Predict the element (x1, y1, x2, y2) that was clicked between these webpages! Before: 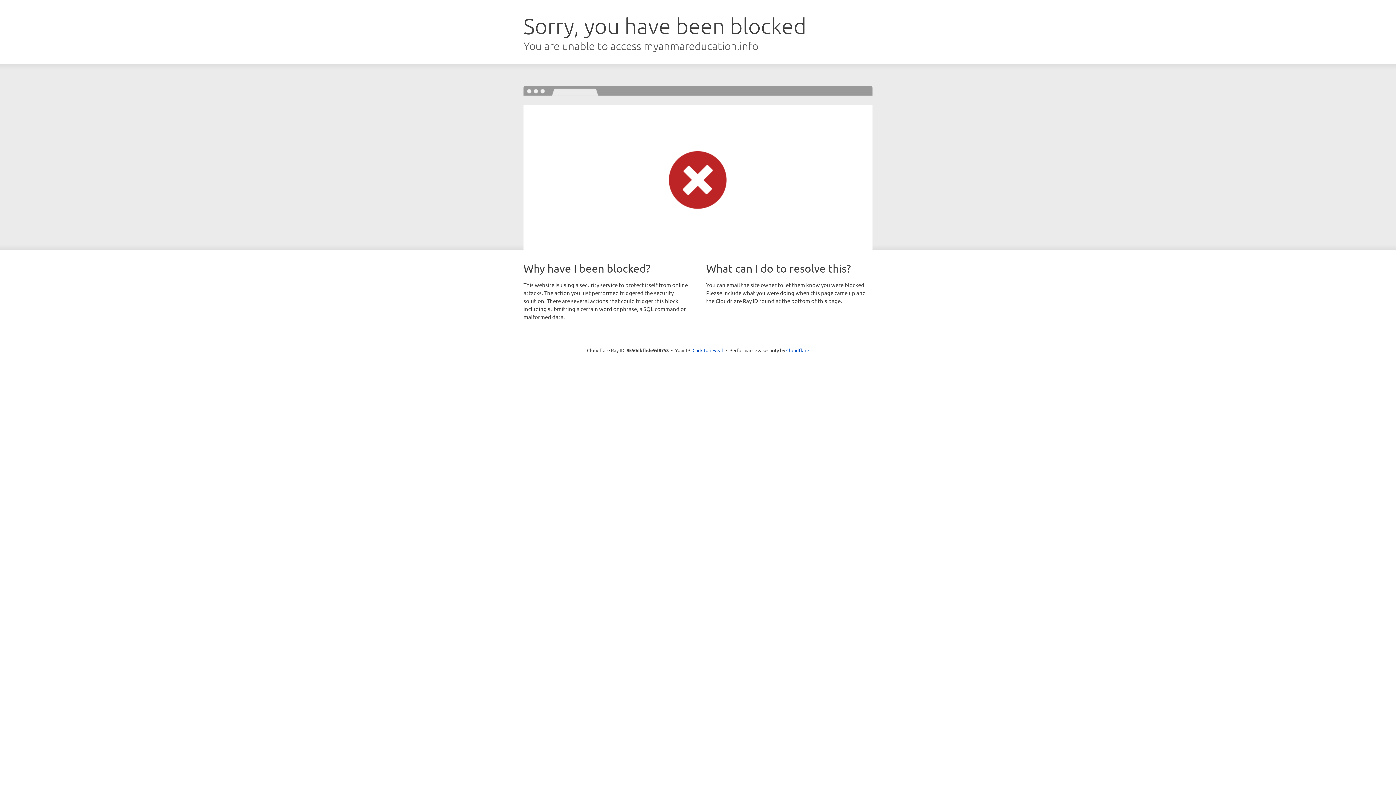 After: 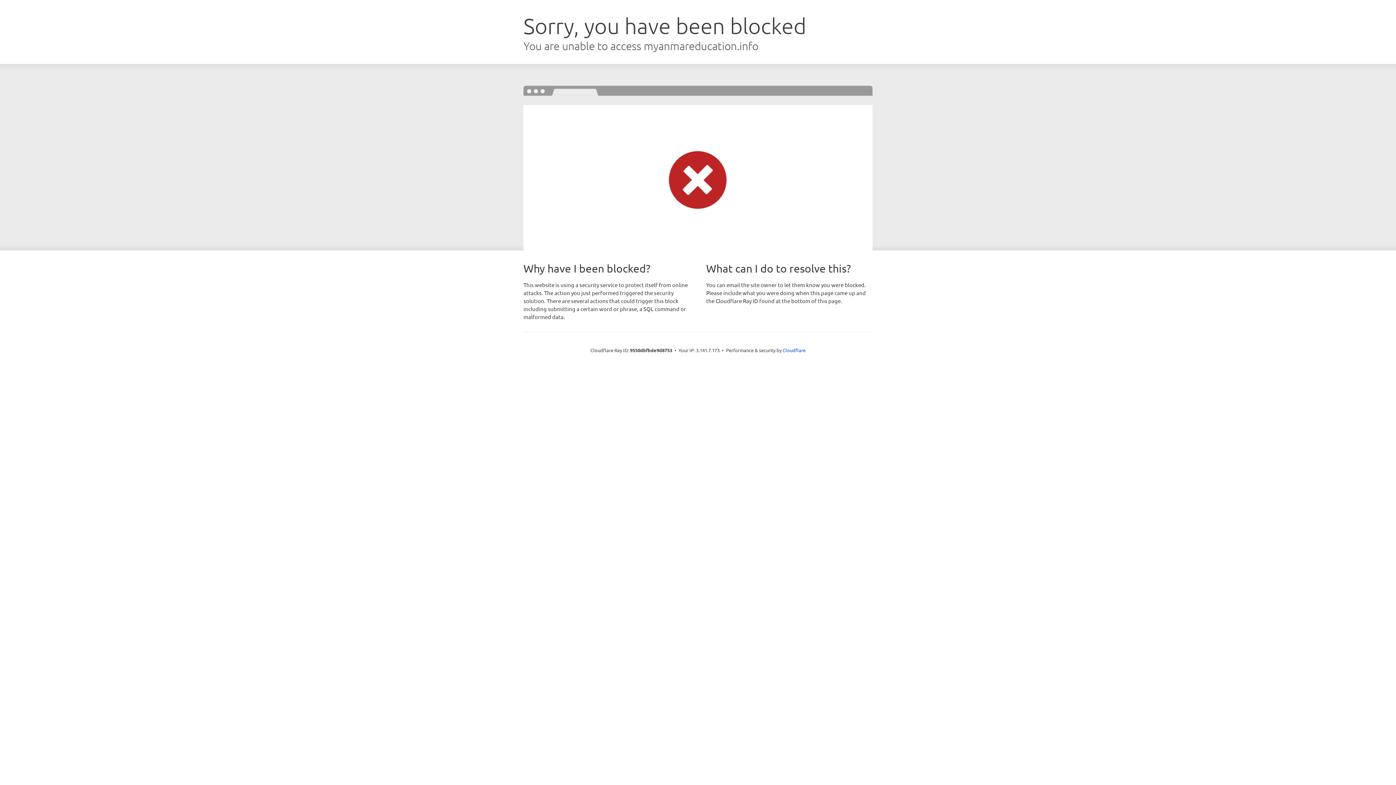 Action: label: Click to reveal bbox: (692, 346, 723, 353)